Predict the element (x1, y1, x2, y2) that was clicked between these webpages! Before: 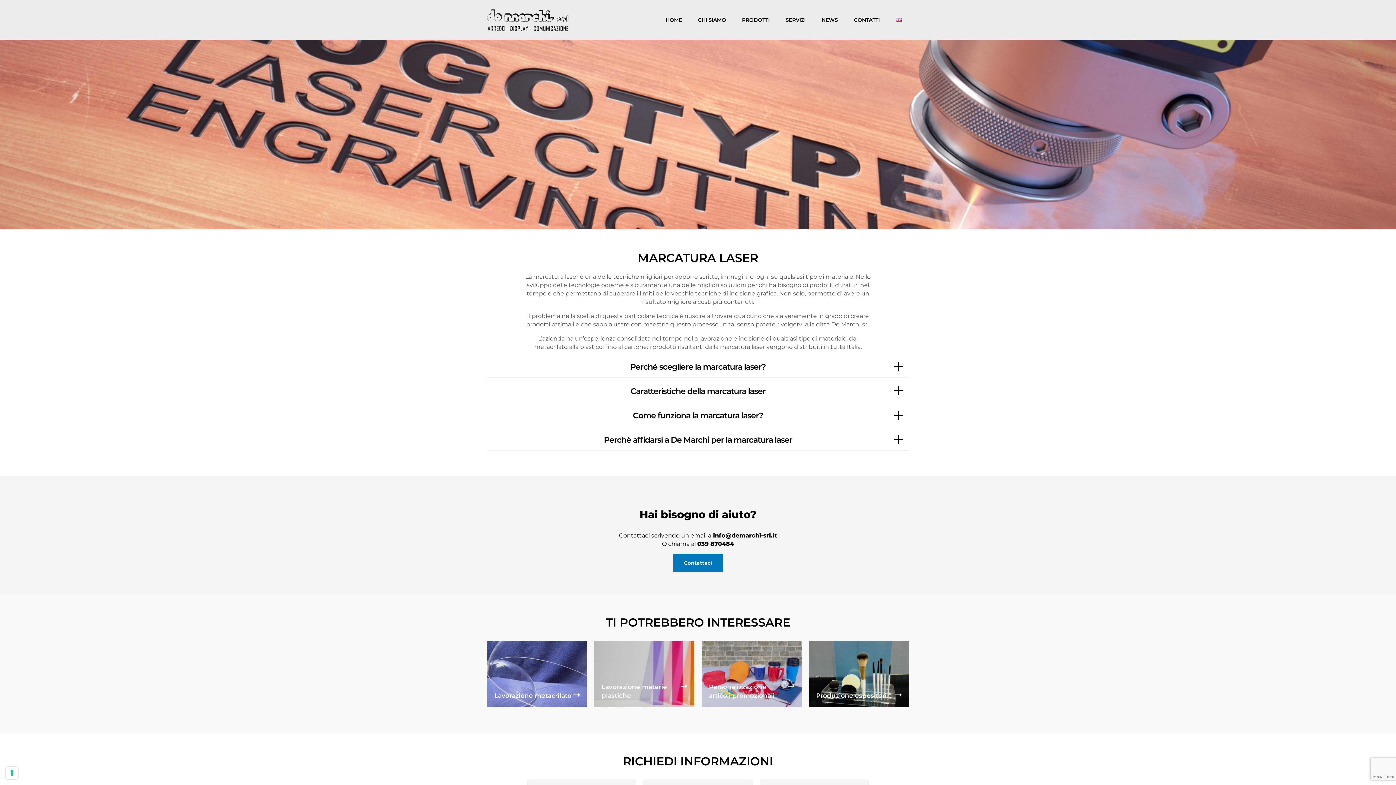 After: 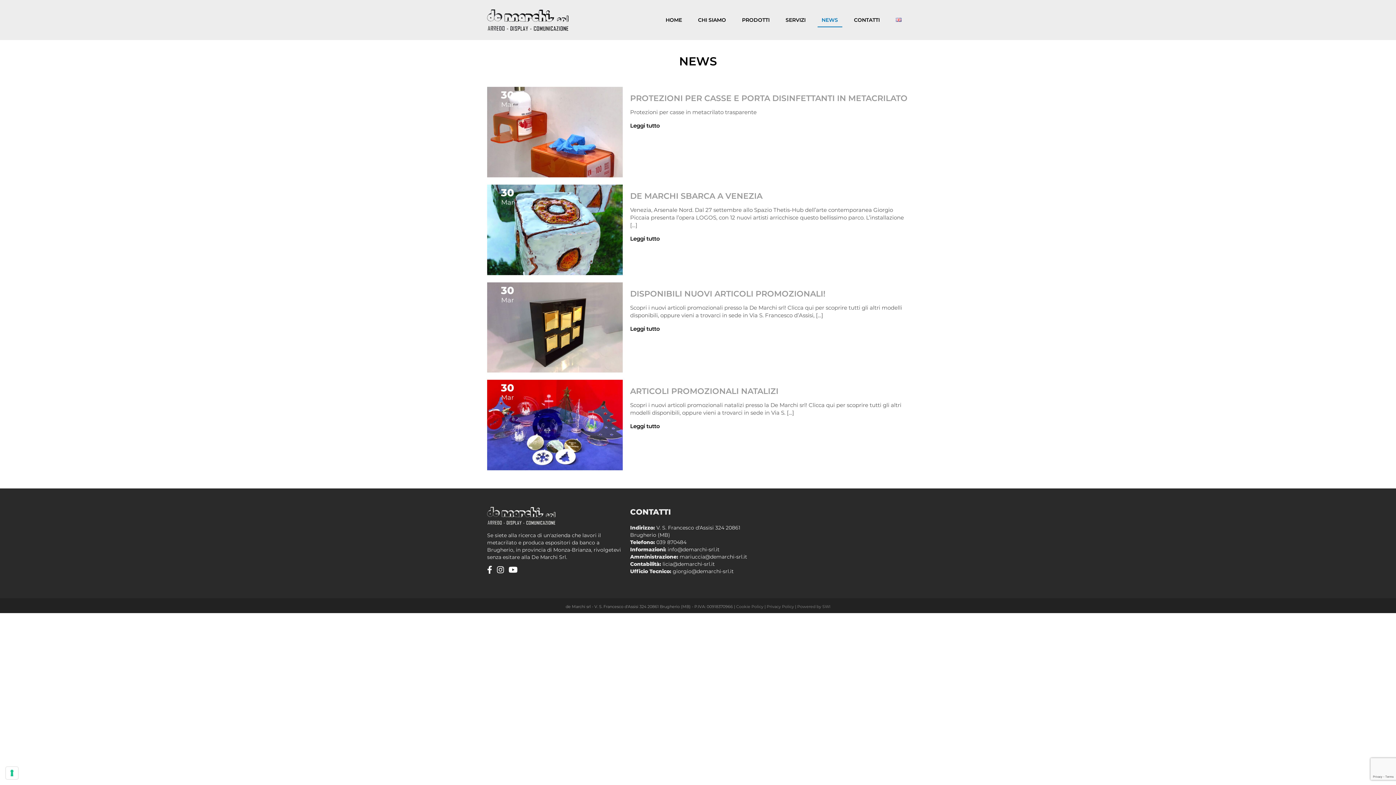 Action: bbox: (814, 12, 845, 27) label: NEWS